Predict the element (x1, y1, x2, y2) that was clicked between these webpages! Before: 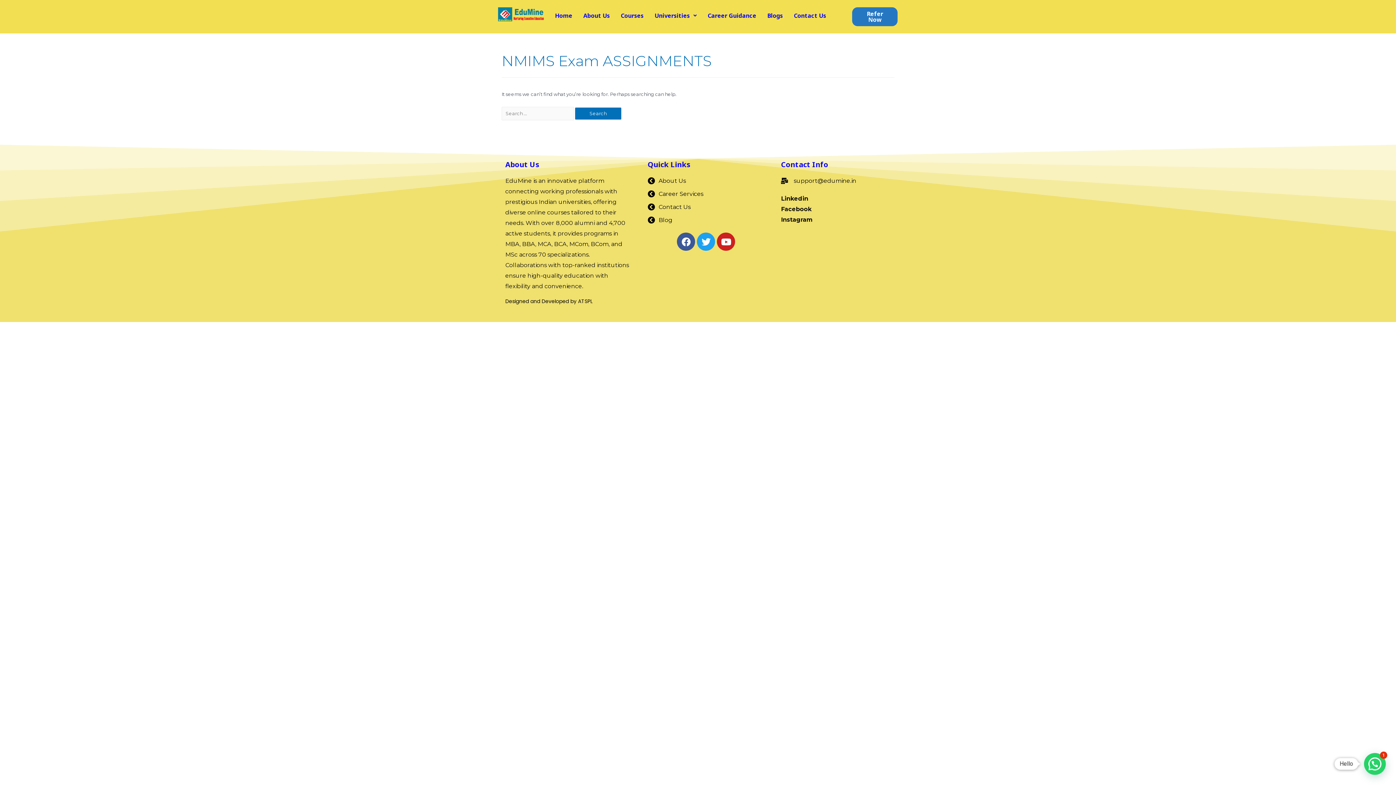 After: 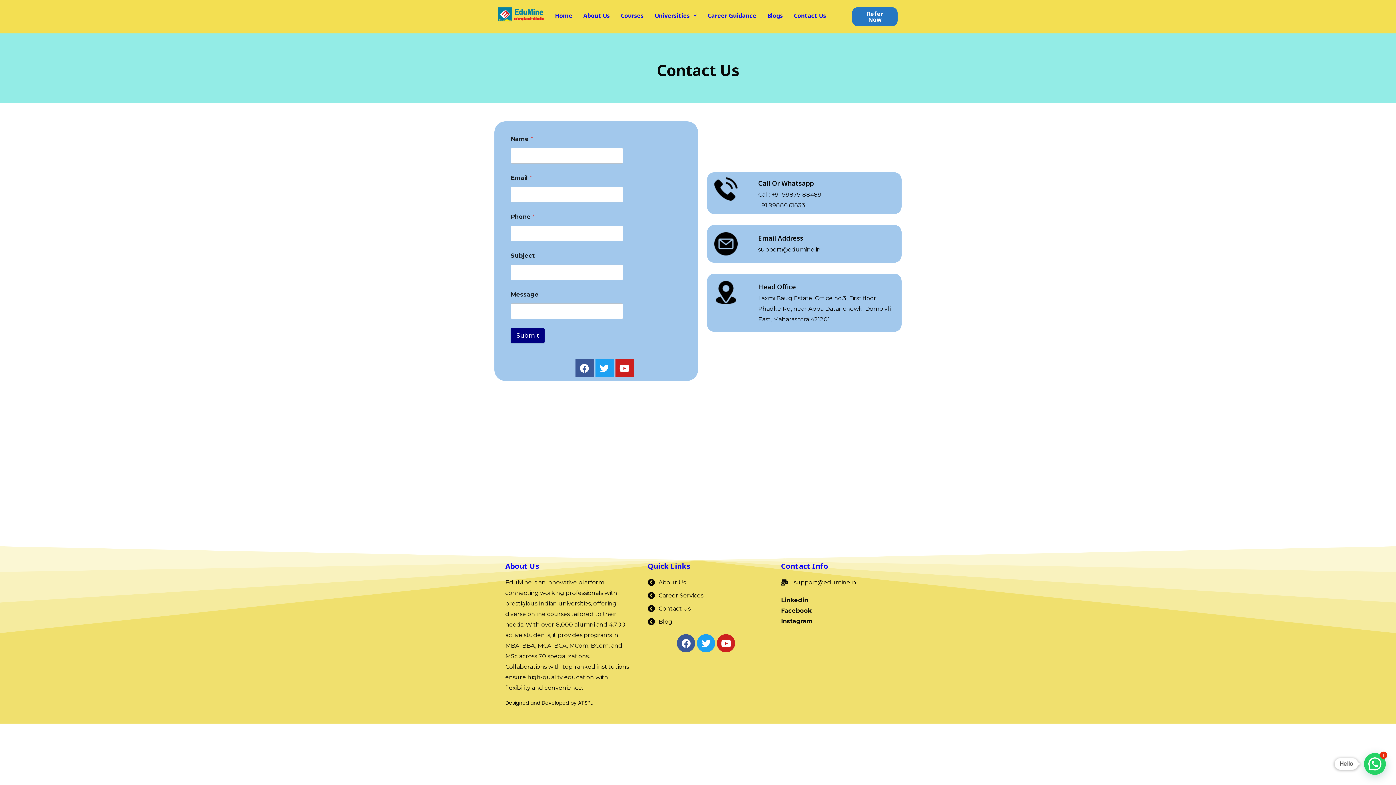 Action: label: Contact Us bbox: (788, 7, 831, 24)